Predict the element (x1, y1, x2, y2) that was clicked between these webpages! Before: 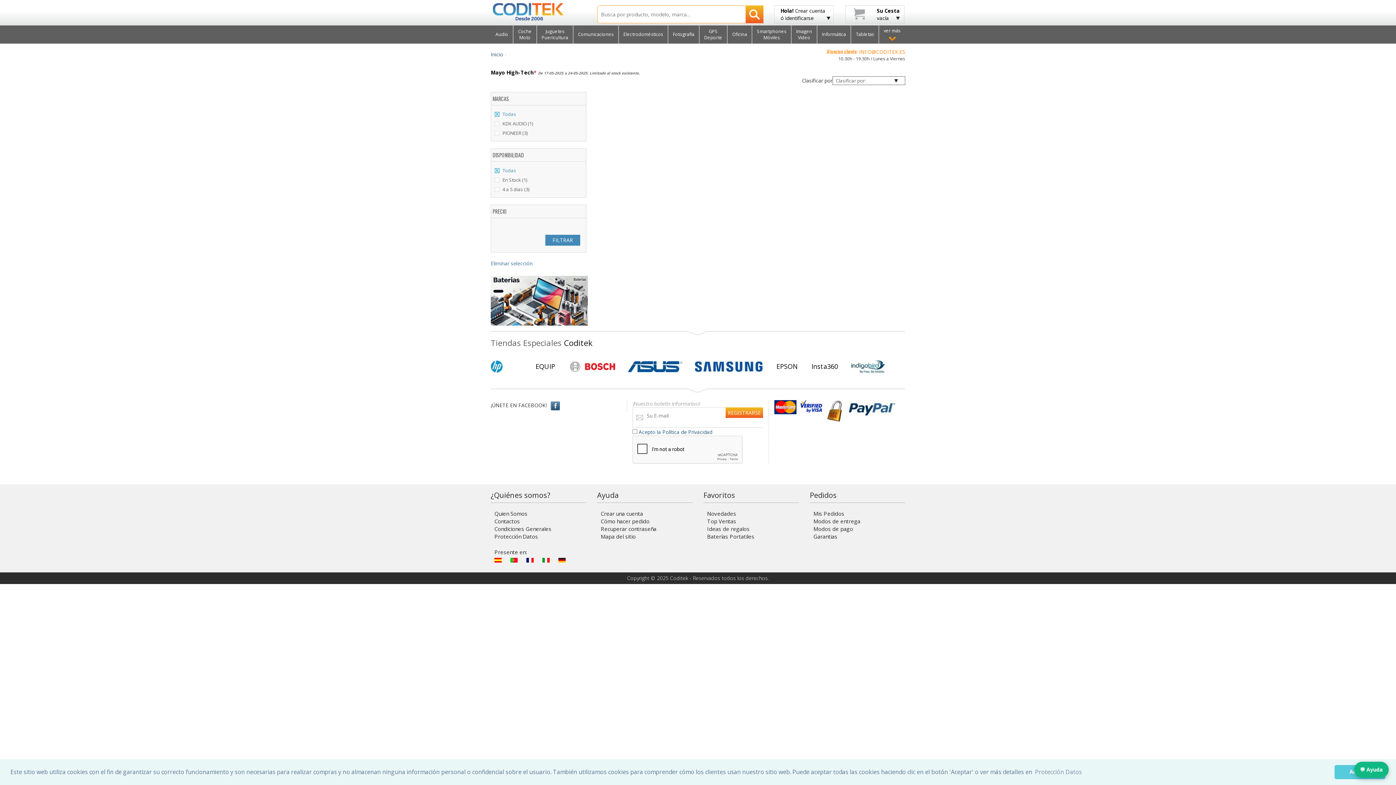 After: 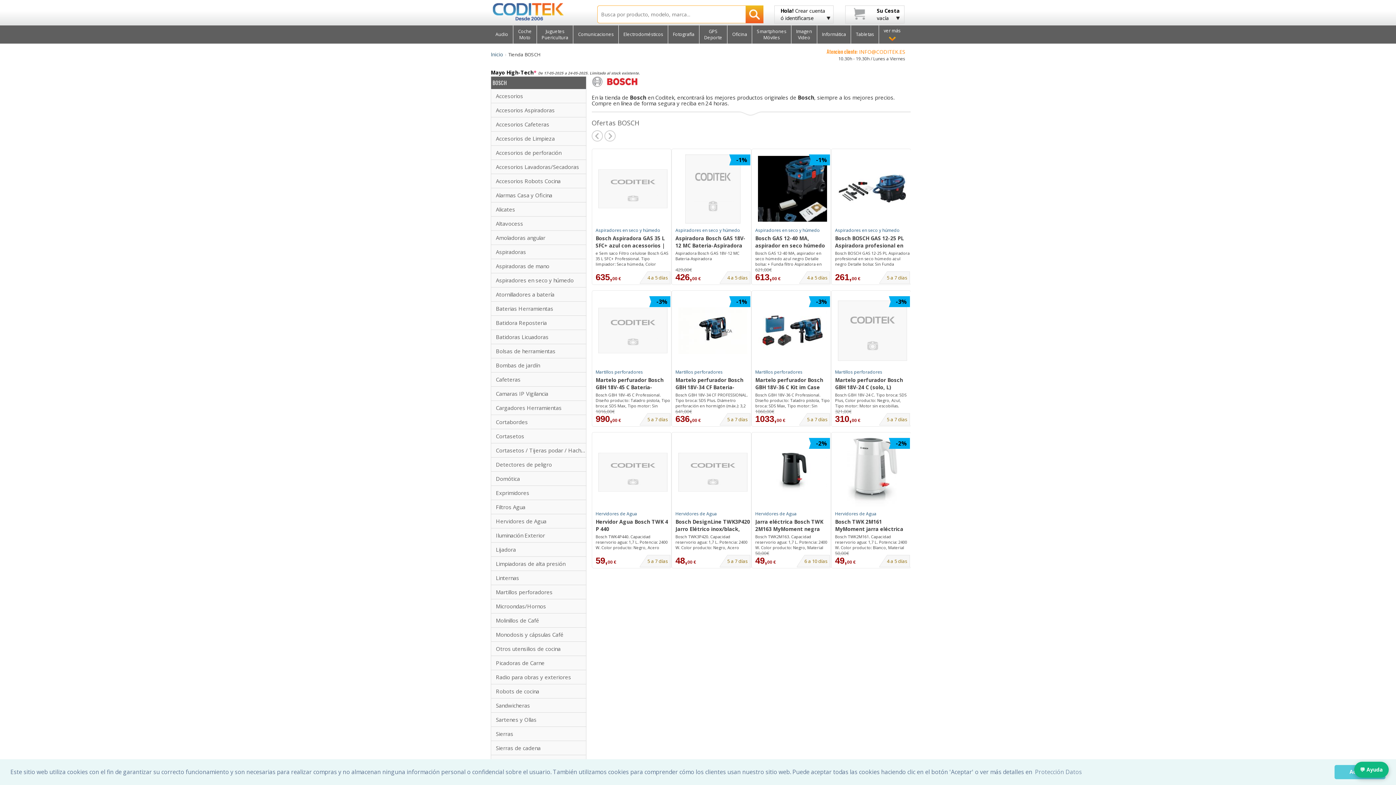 Action: bbox: (569, 356, 615, 377)